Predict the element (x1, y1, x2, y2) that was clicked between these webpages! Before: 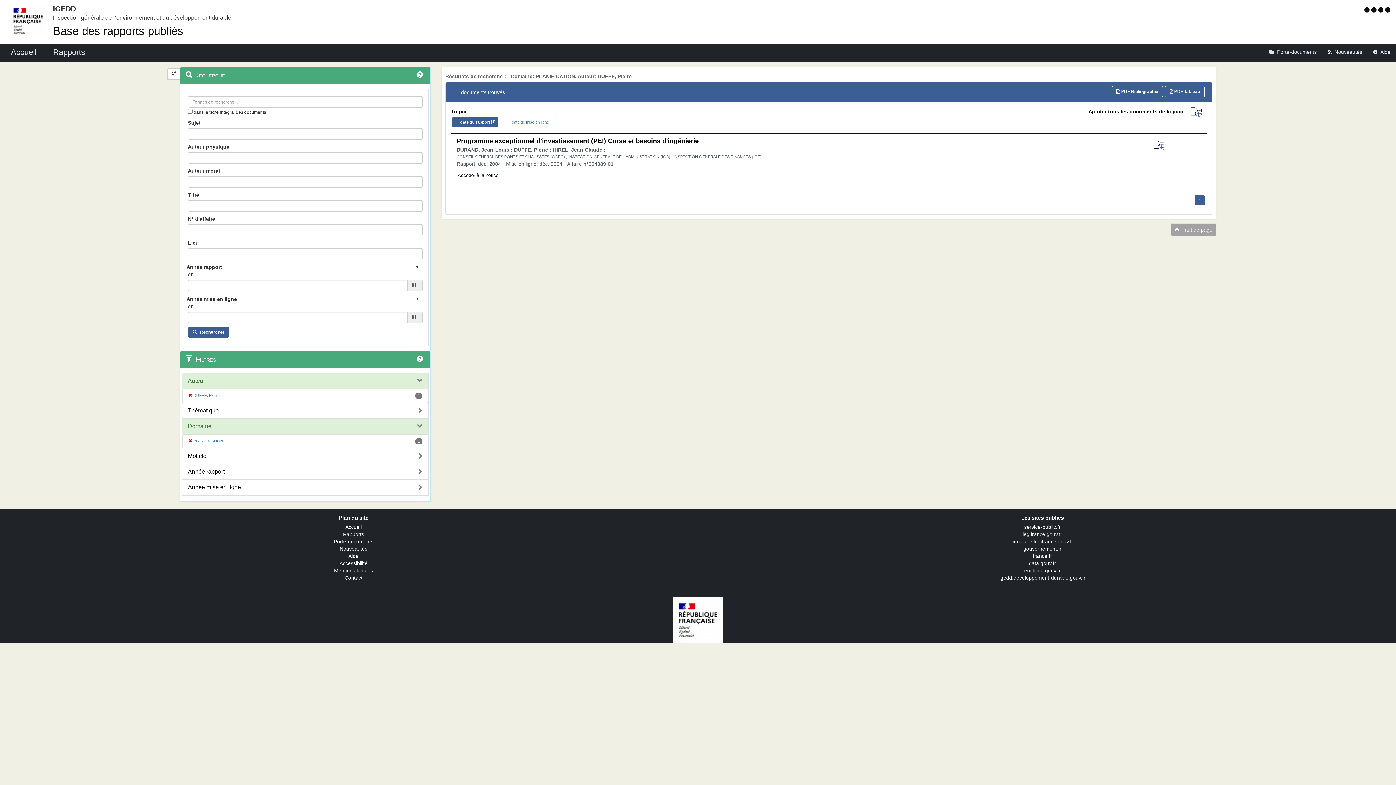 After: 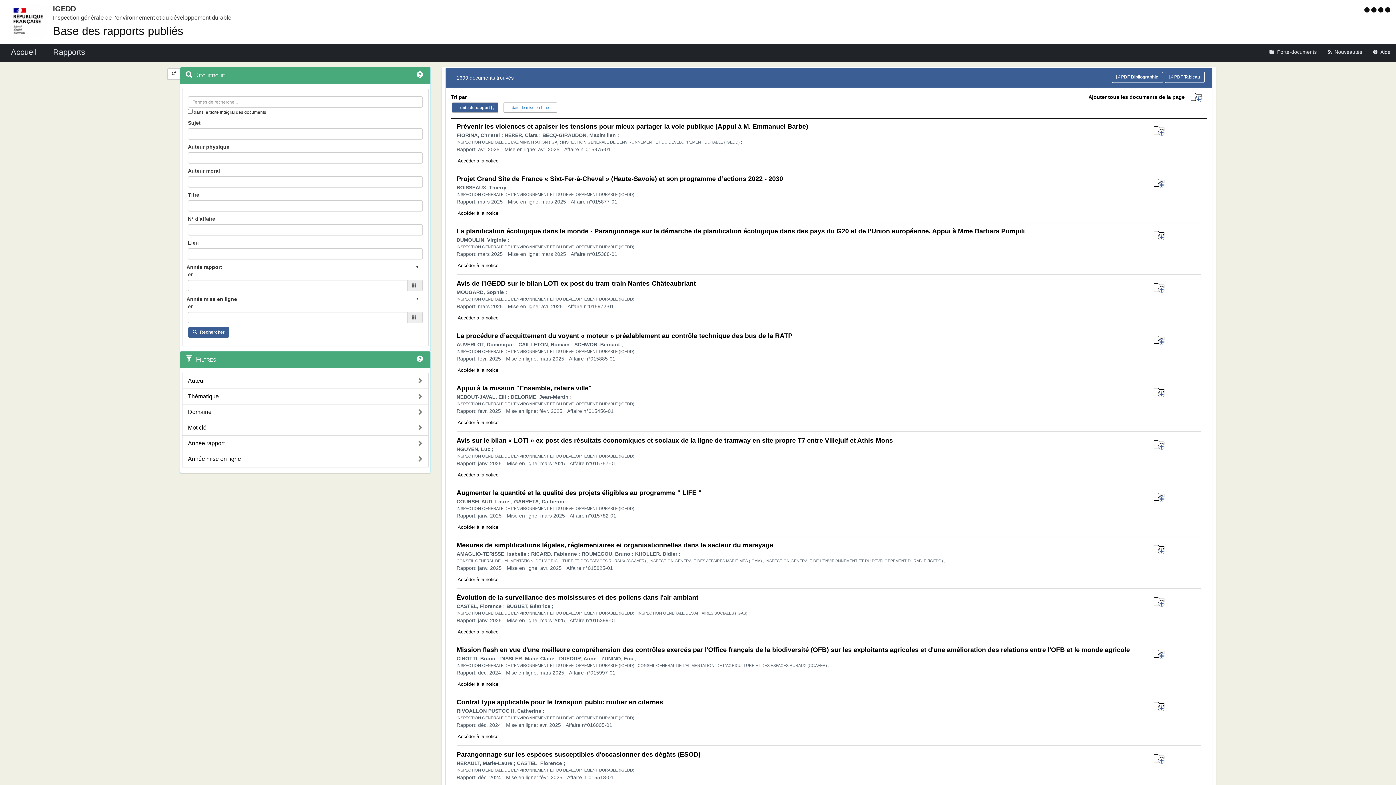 Action: label:   bbox: (1371, 6, 1378, 13)